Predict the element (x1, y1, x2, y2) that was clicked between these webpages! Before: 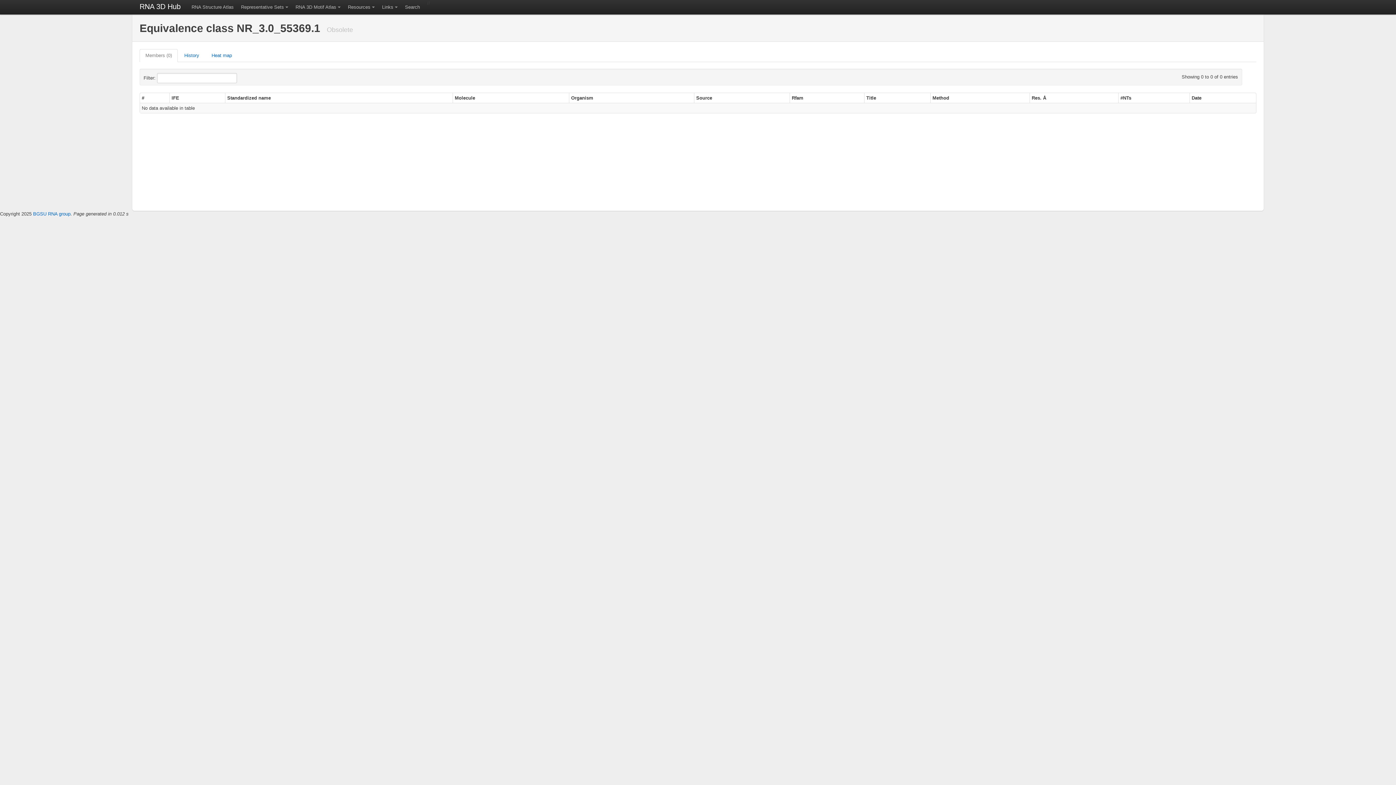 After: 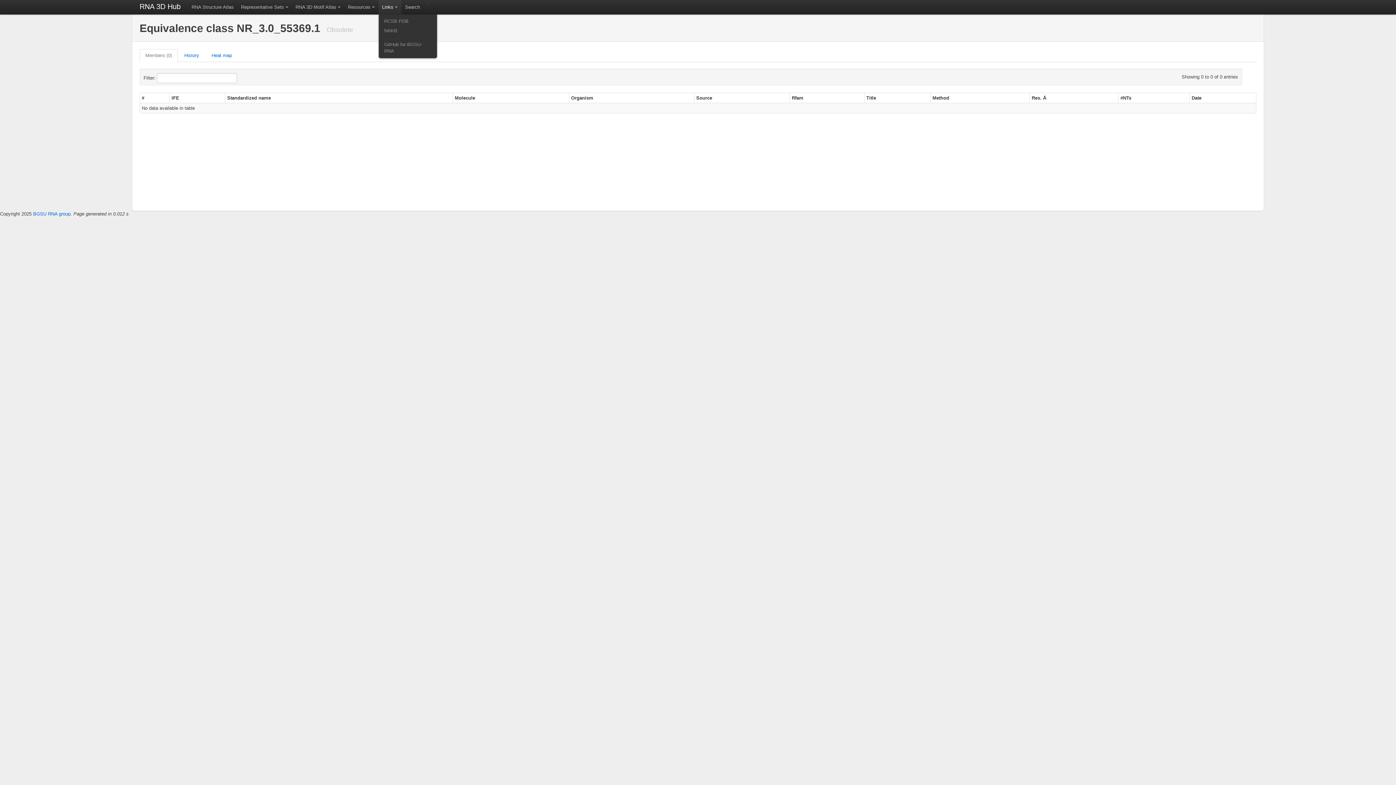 Action: bbox: (378, 0, 401, 14) label: Links